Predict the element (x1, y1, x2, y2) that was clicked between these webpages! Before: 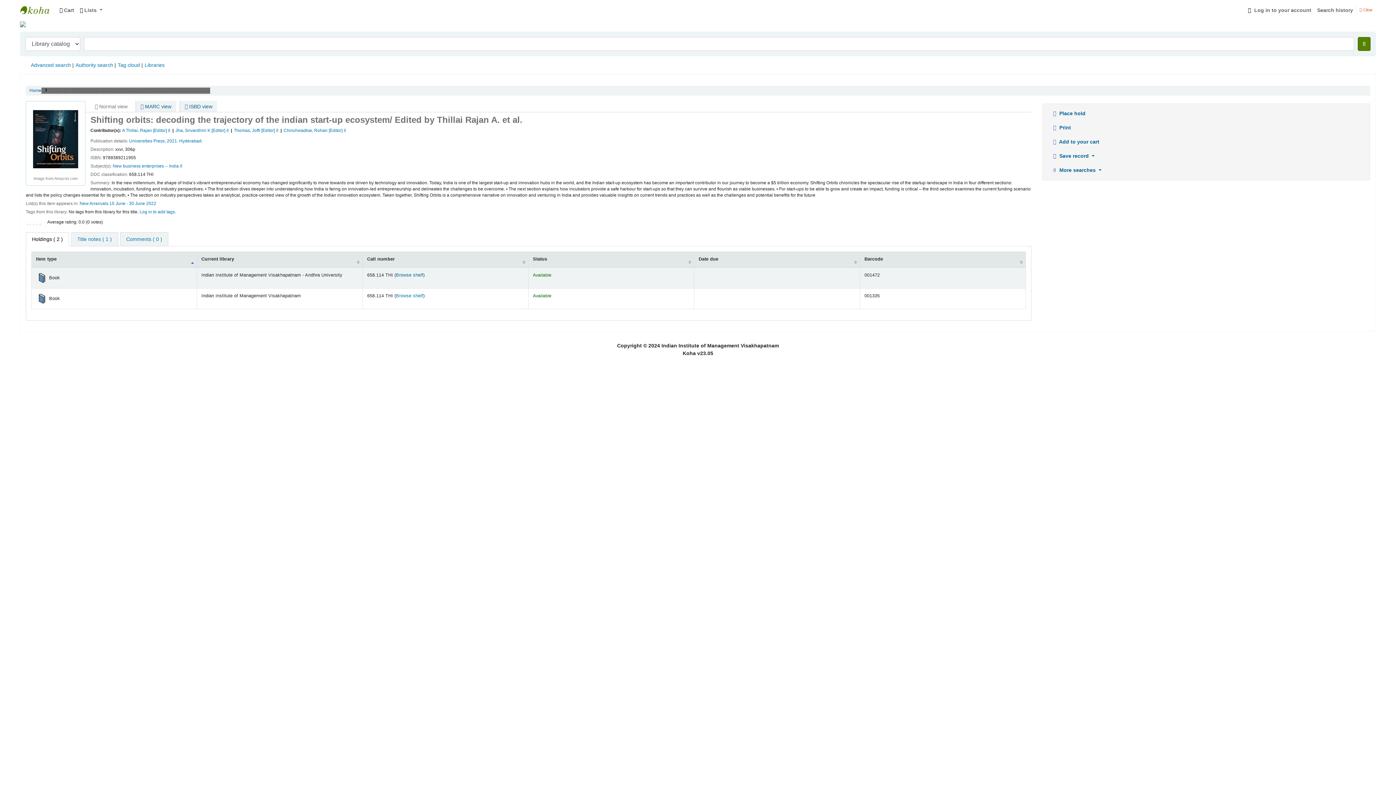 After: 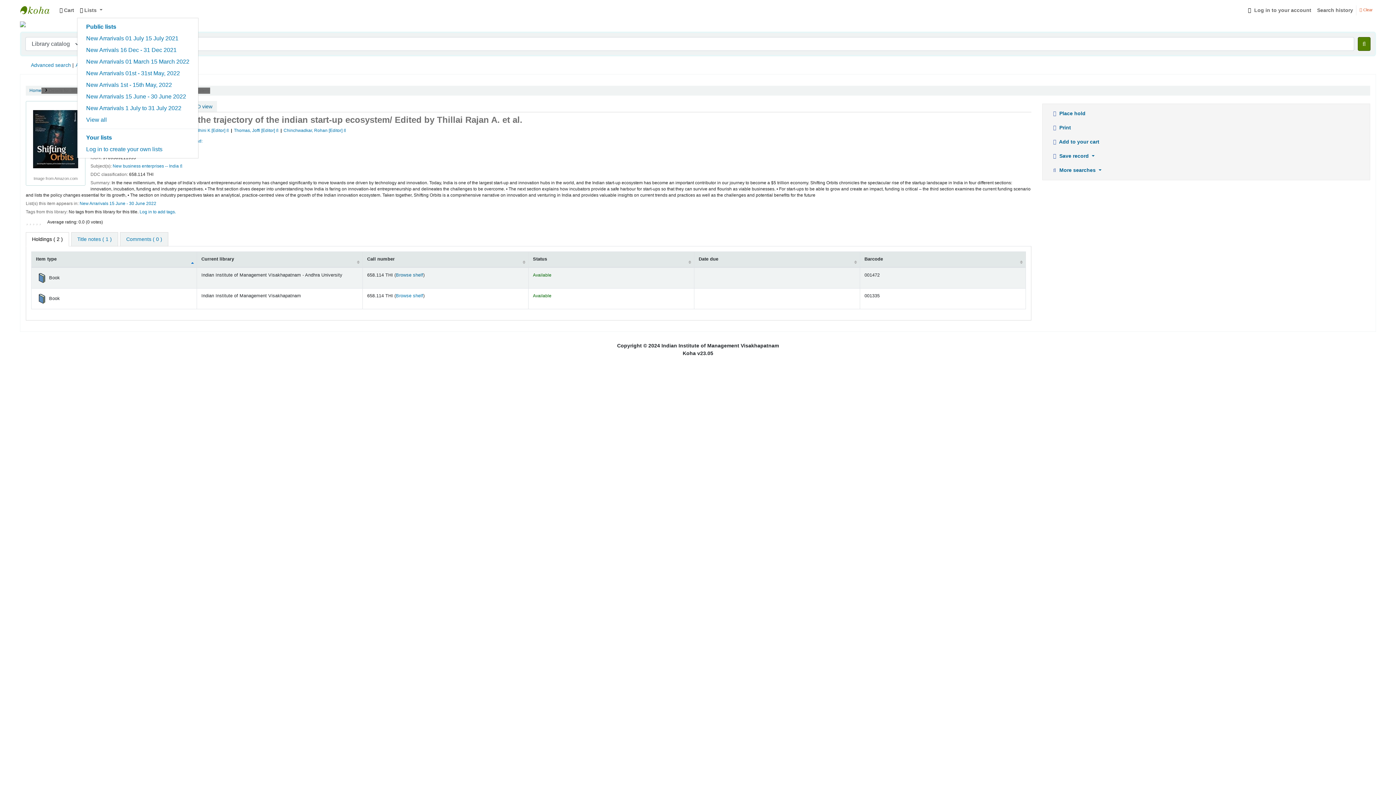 Action: bbox: (77, 3, 105, 16) label: Show dropdown with detailed list information